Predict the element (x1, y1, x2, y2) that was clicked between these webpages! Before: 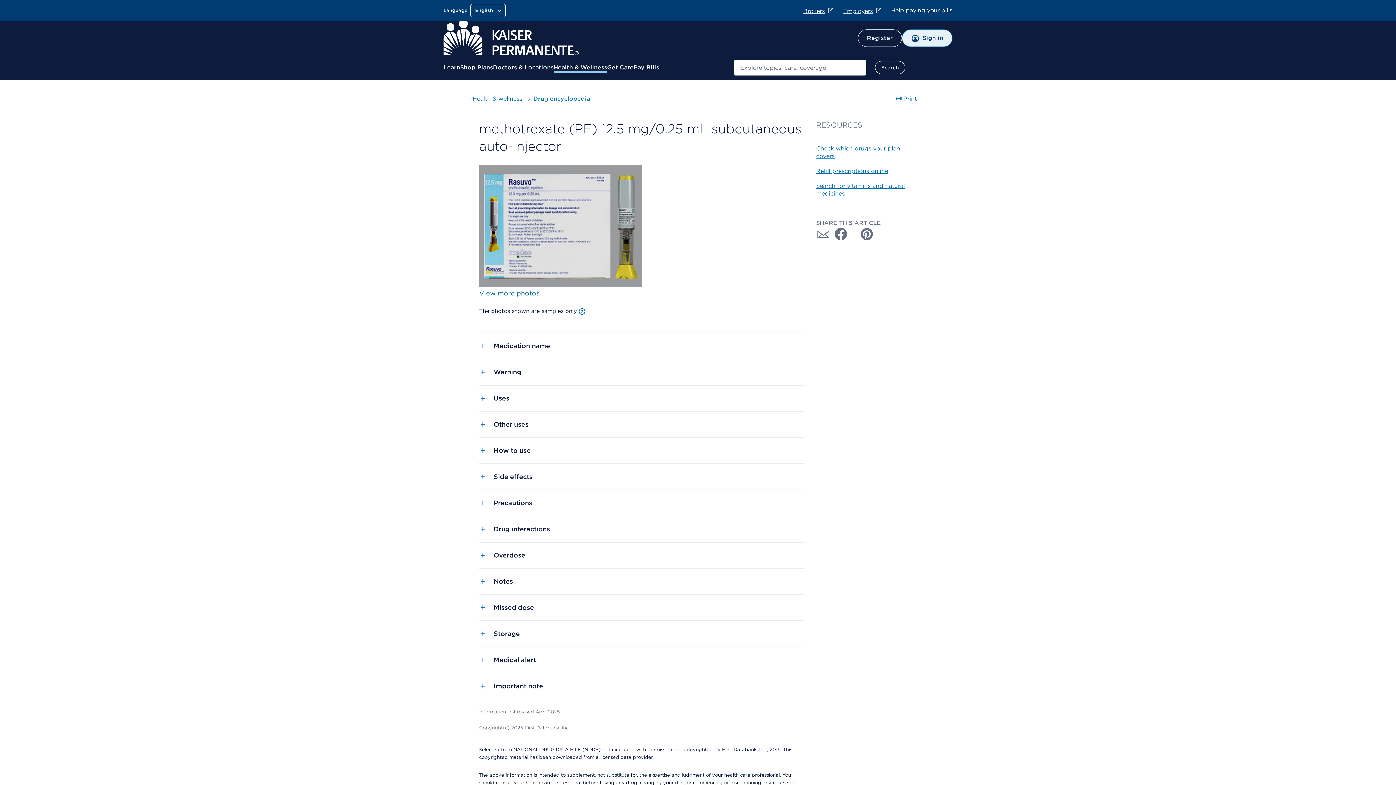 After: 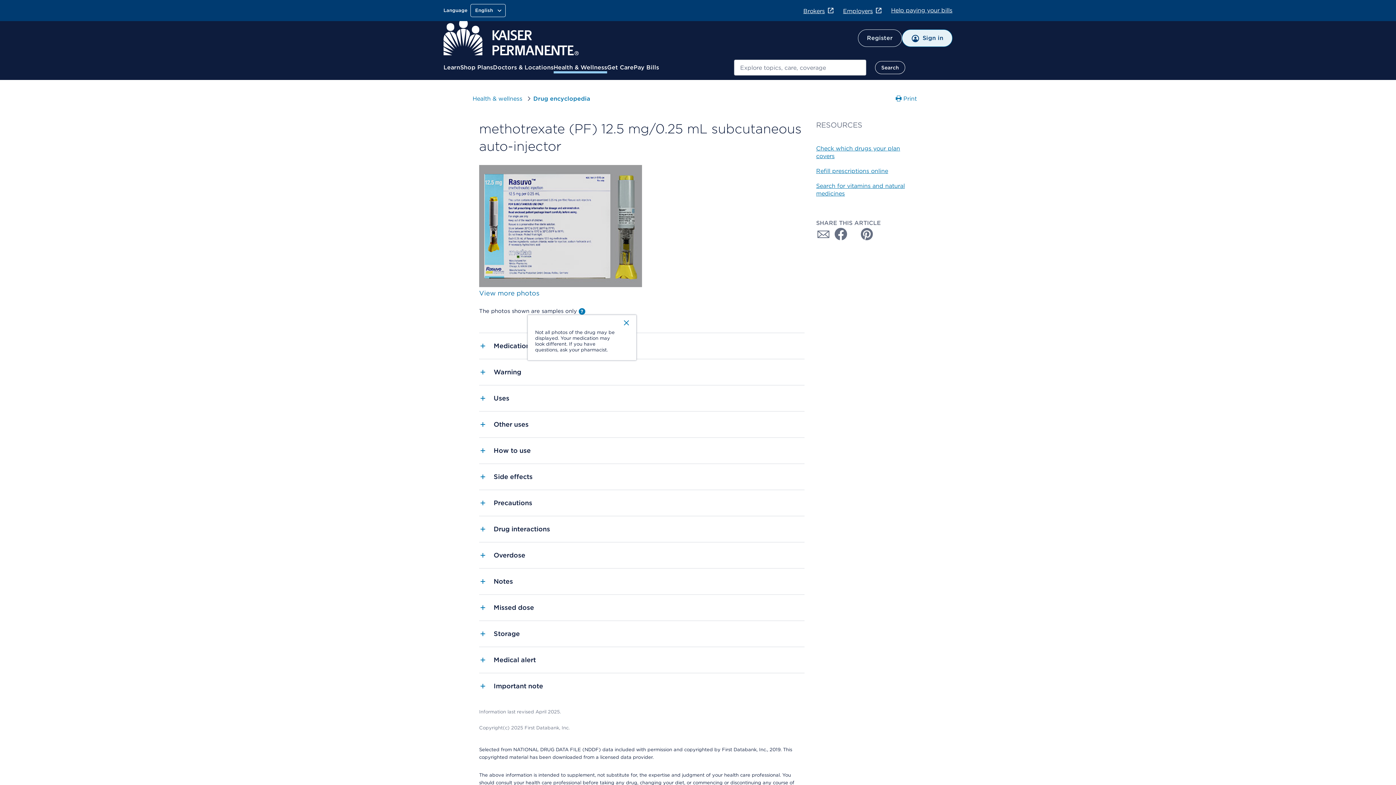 Action: label: Sample Photo Information bbox: (578, 308, 585, 314)